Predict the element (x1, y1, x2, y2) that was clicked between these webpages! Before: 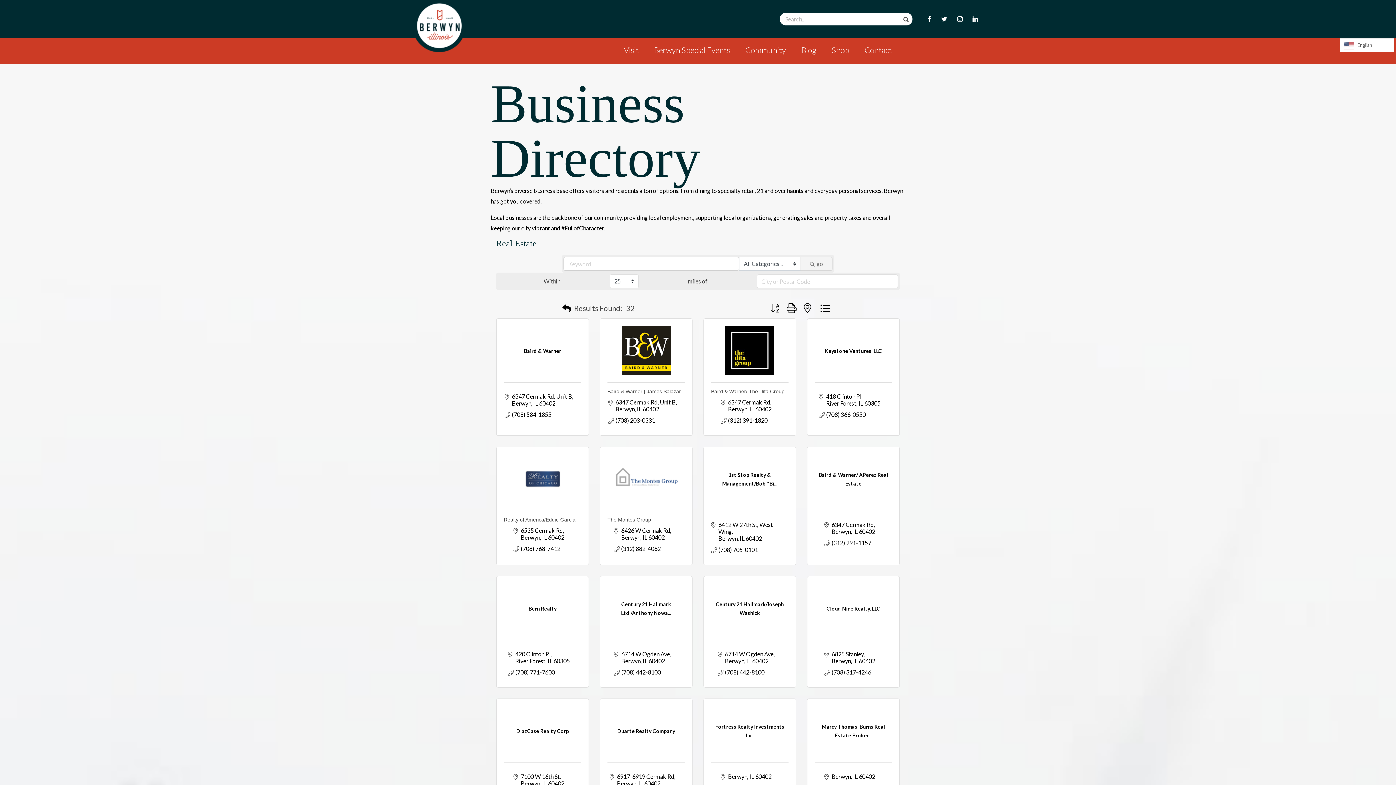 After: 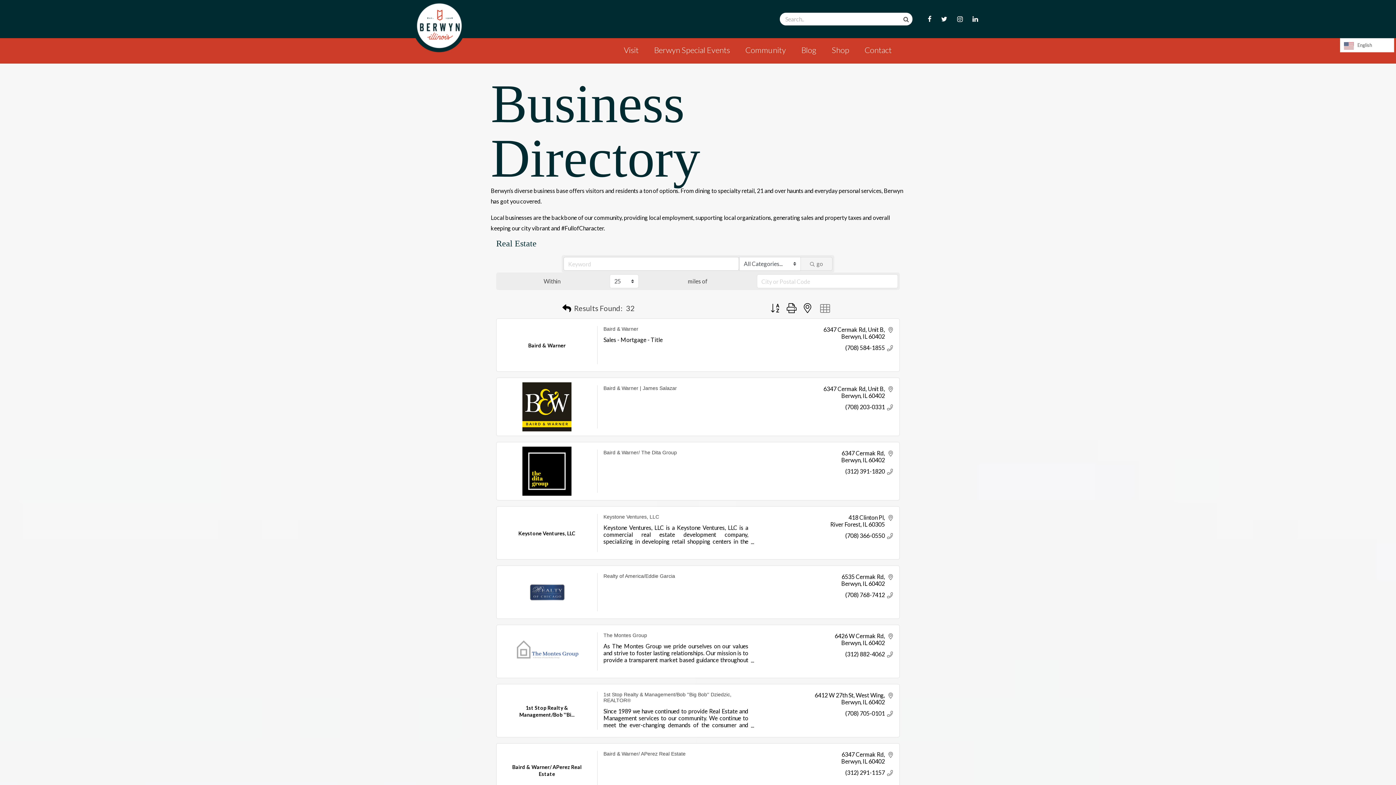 Action: bbox: (816, 301, 833, 315)